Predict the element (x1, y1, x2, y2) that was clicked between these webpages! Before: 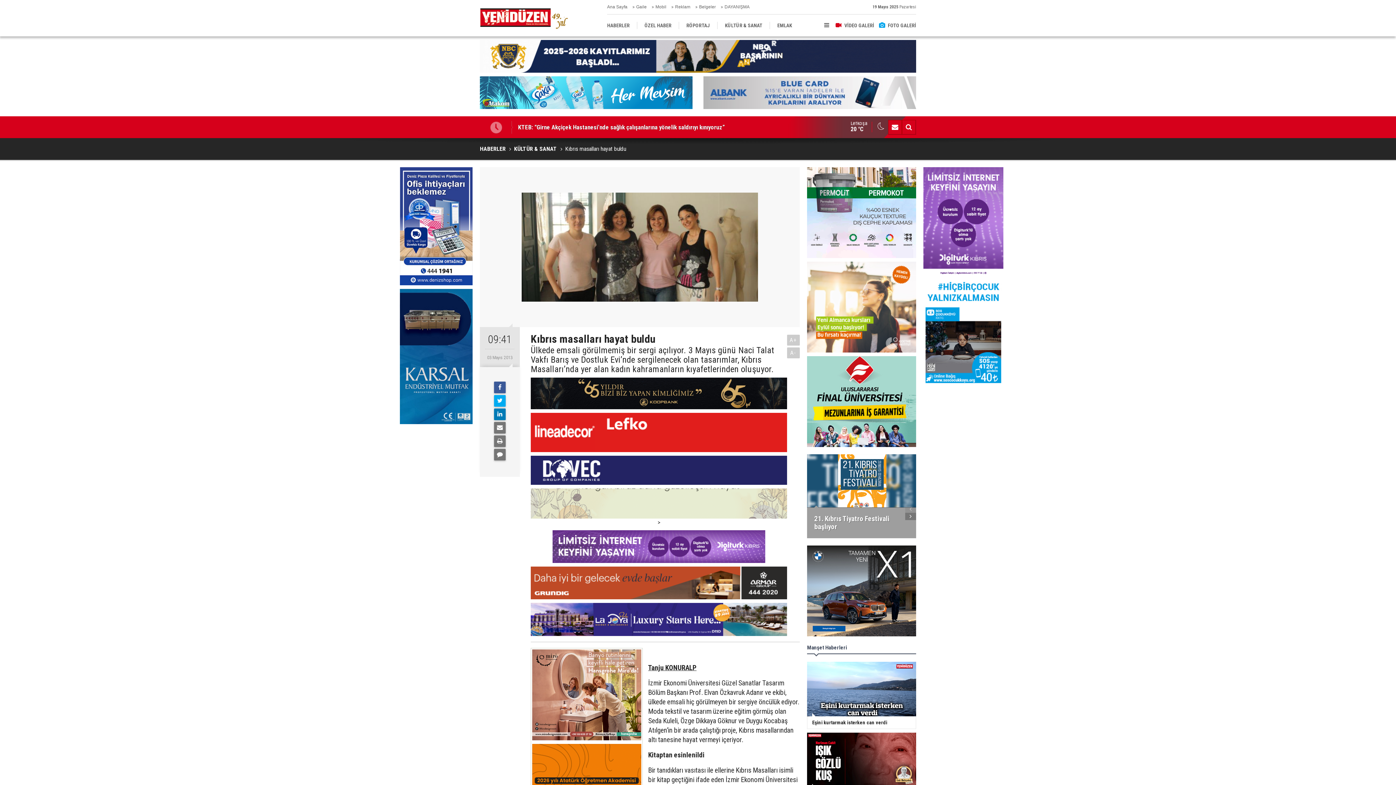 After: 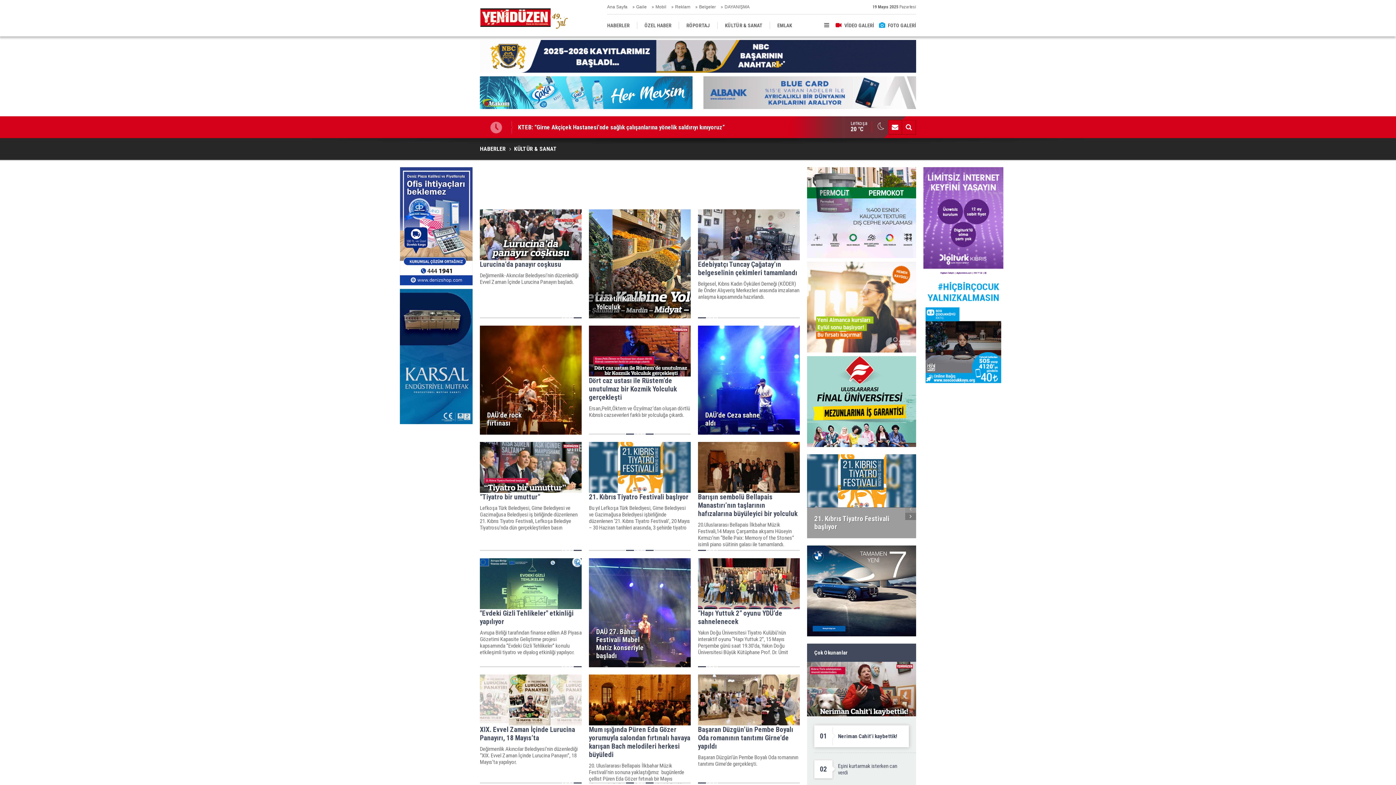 Action: bbox: (717, 14, 769, 36) label: KÜLTÜR & SANAT